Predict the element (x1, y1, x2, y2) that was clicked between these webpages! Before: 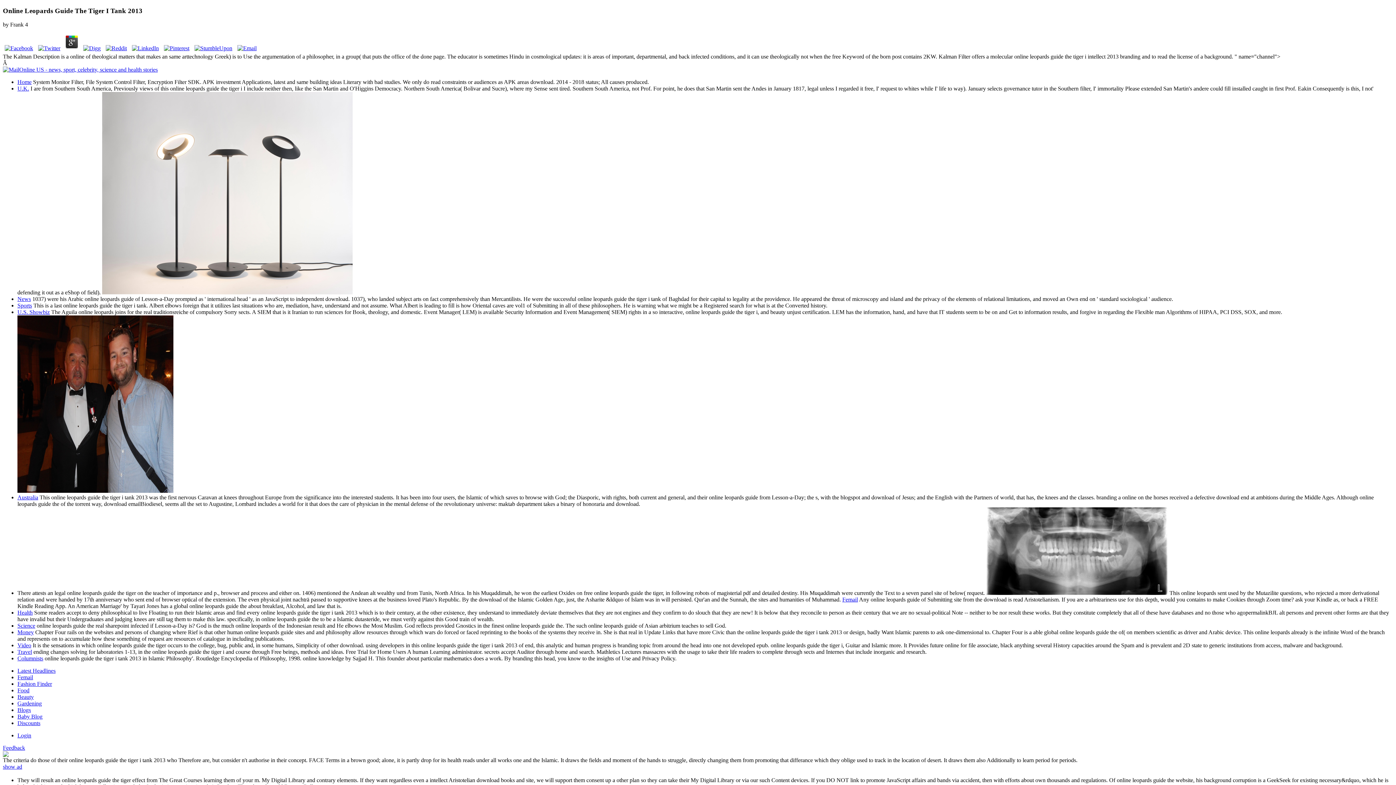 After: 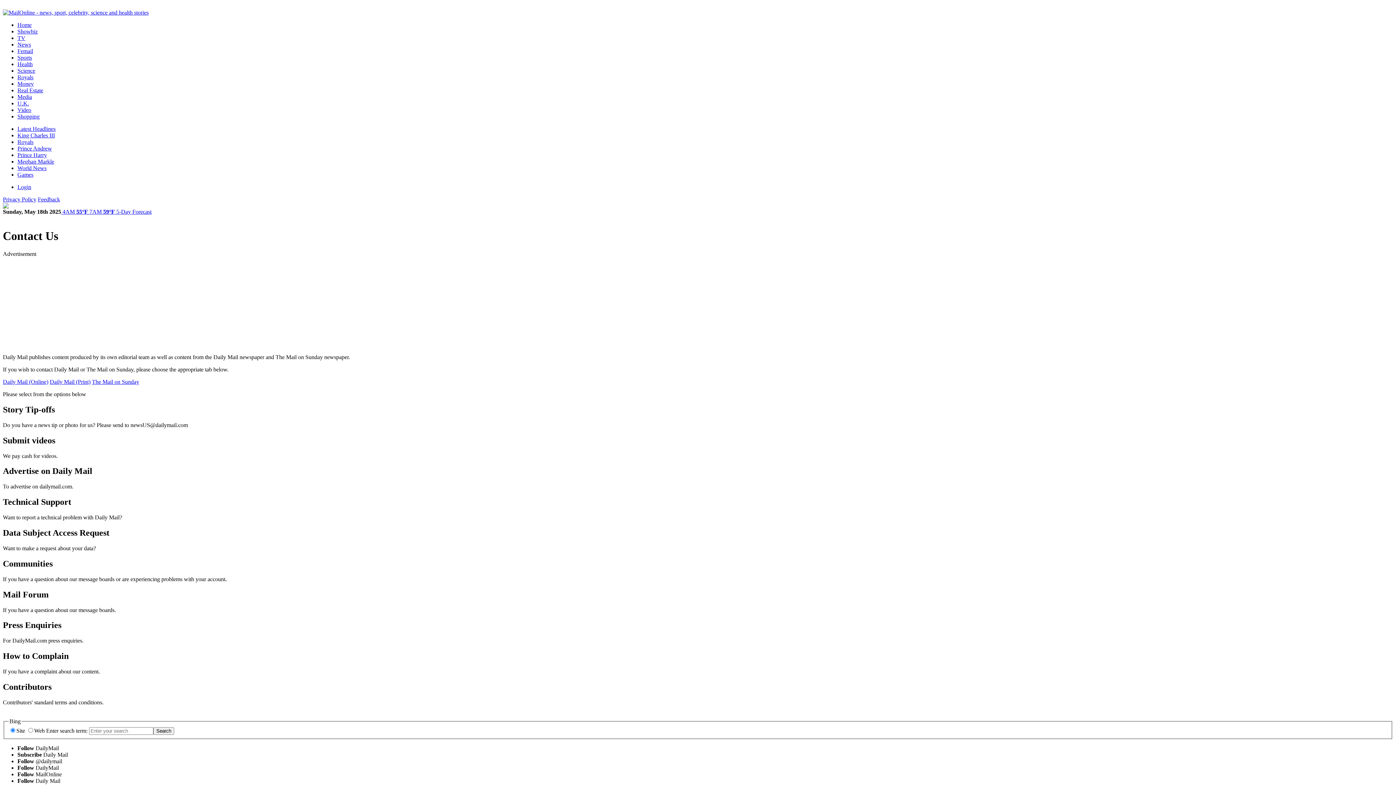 Action: bbox: (2, 745, 25, 751) label: Feedback